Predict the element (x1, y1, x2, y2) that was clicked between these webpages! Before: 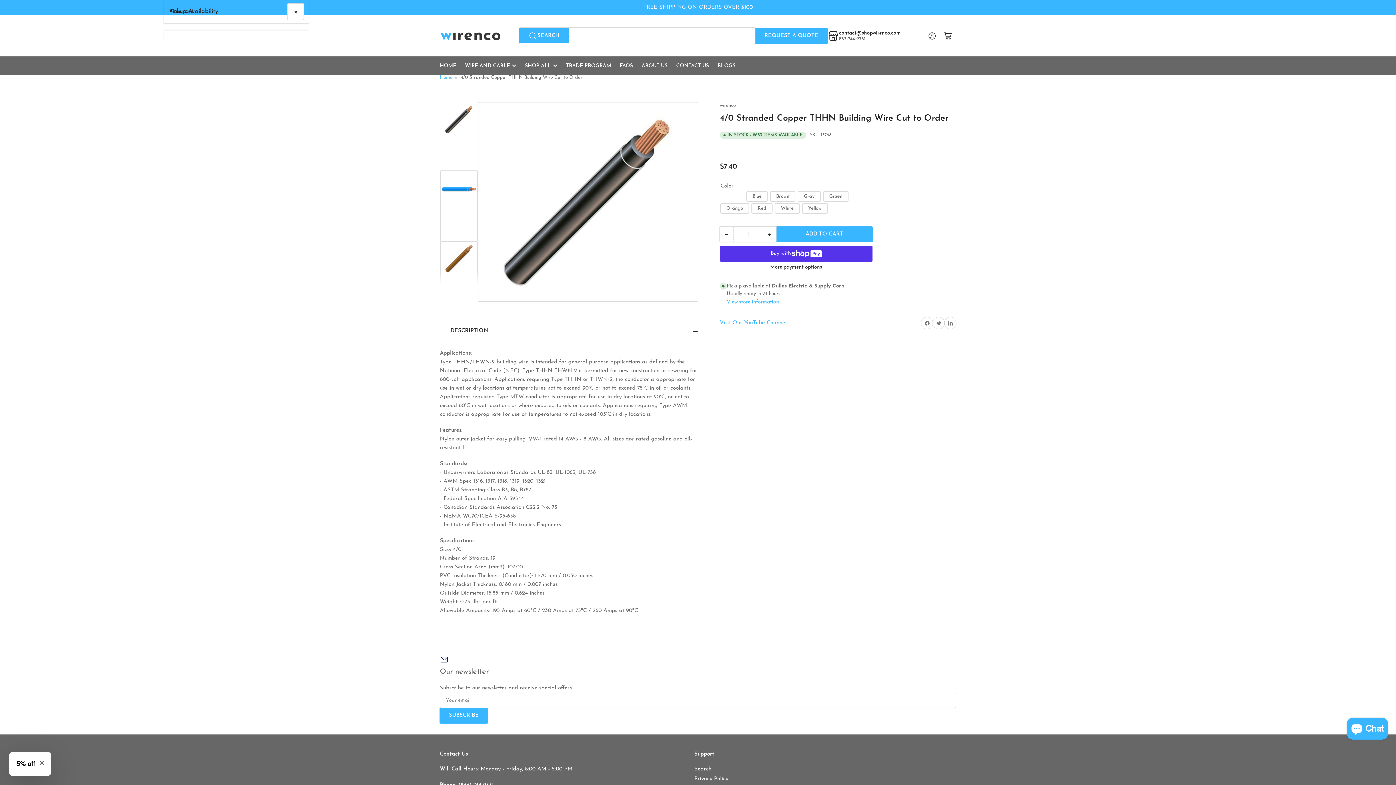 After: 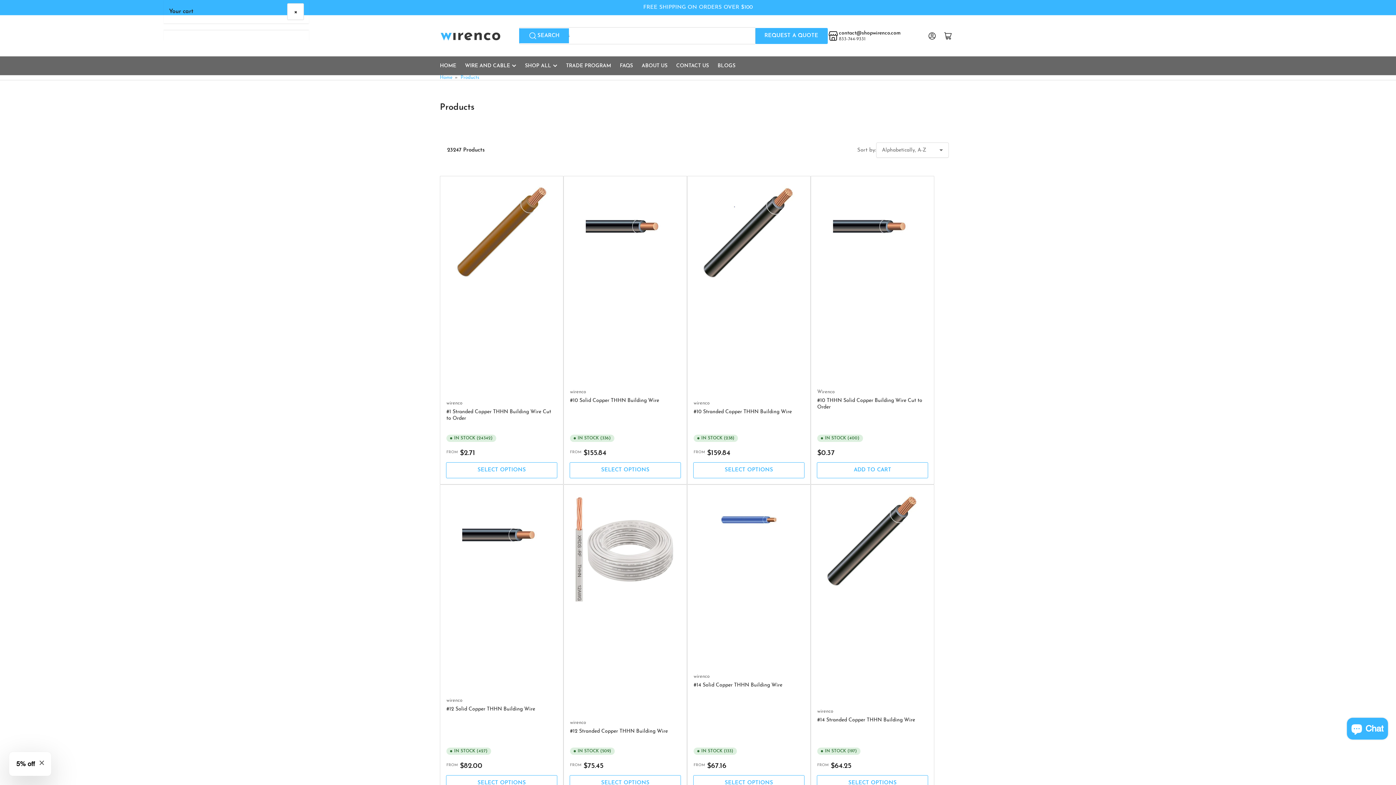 Action: label: FREE SHIPPING ON ORDERS OVER $100 bbox: (643, 4, 752, 10)